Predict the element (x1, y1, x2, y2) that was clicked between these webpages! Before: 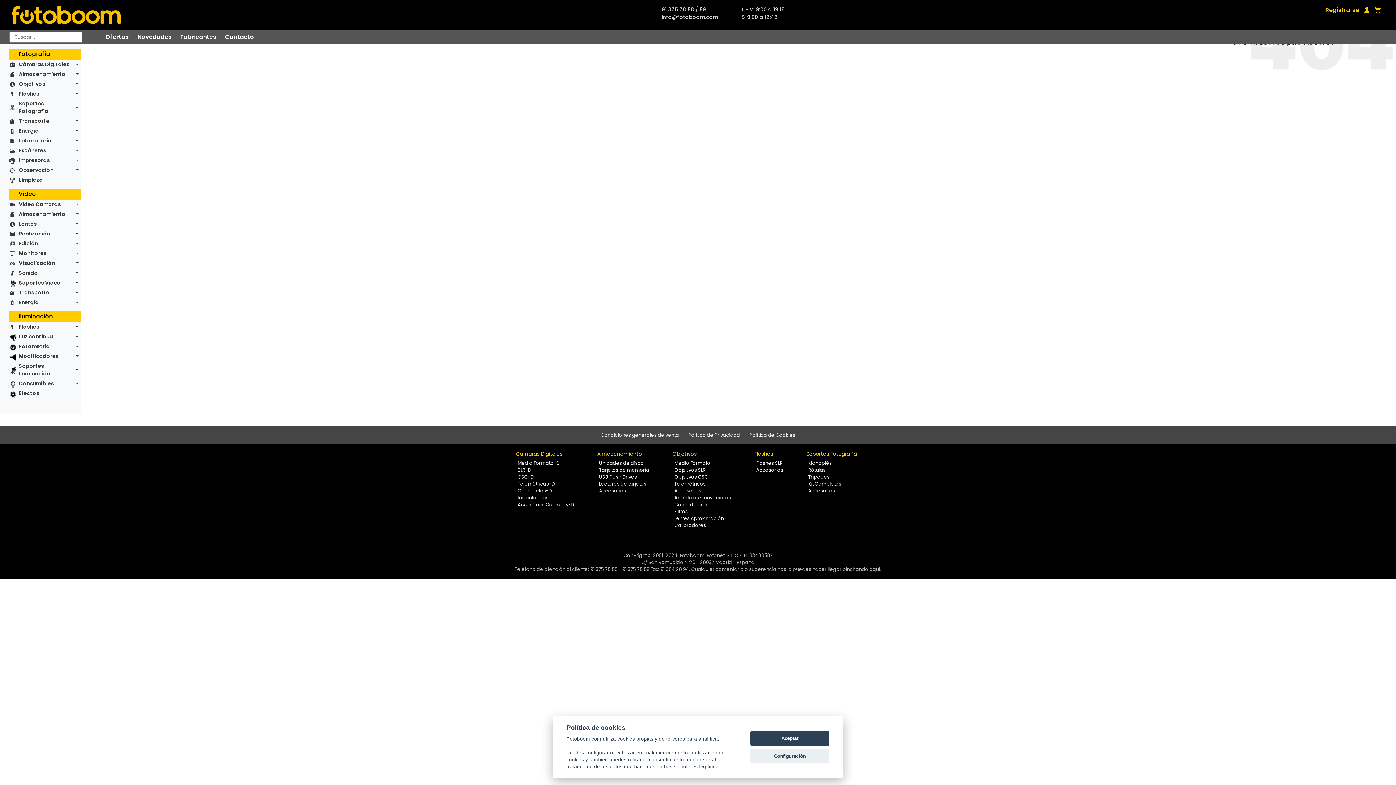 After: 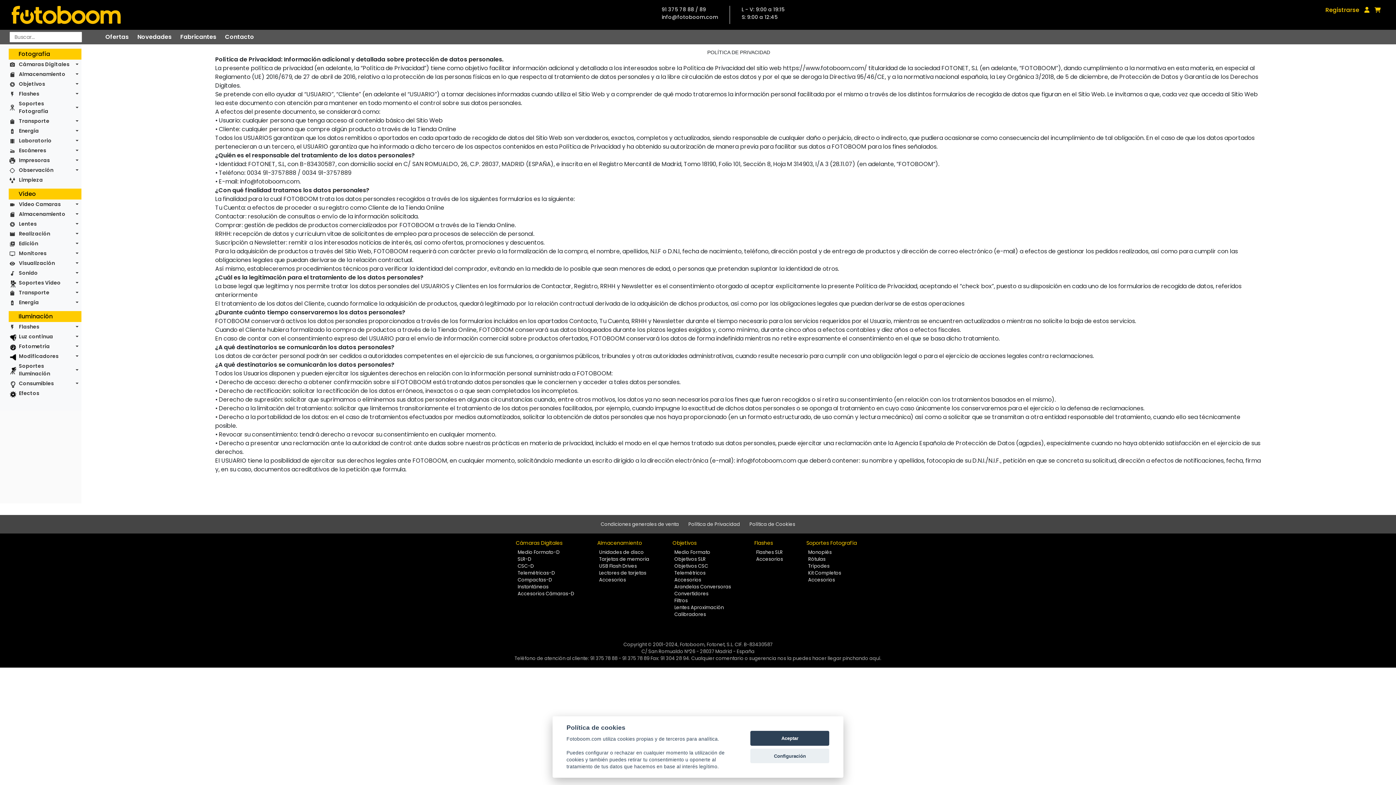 Action: label: Política de Privacidad bbox: (688, 432, 740, 438)